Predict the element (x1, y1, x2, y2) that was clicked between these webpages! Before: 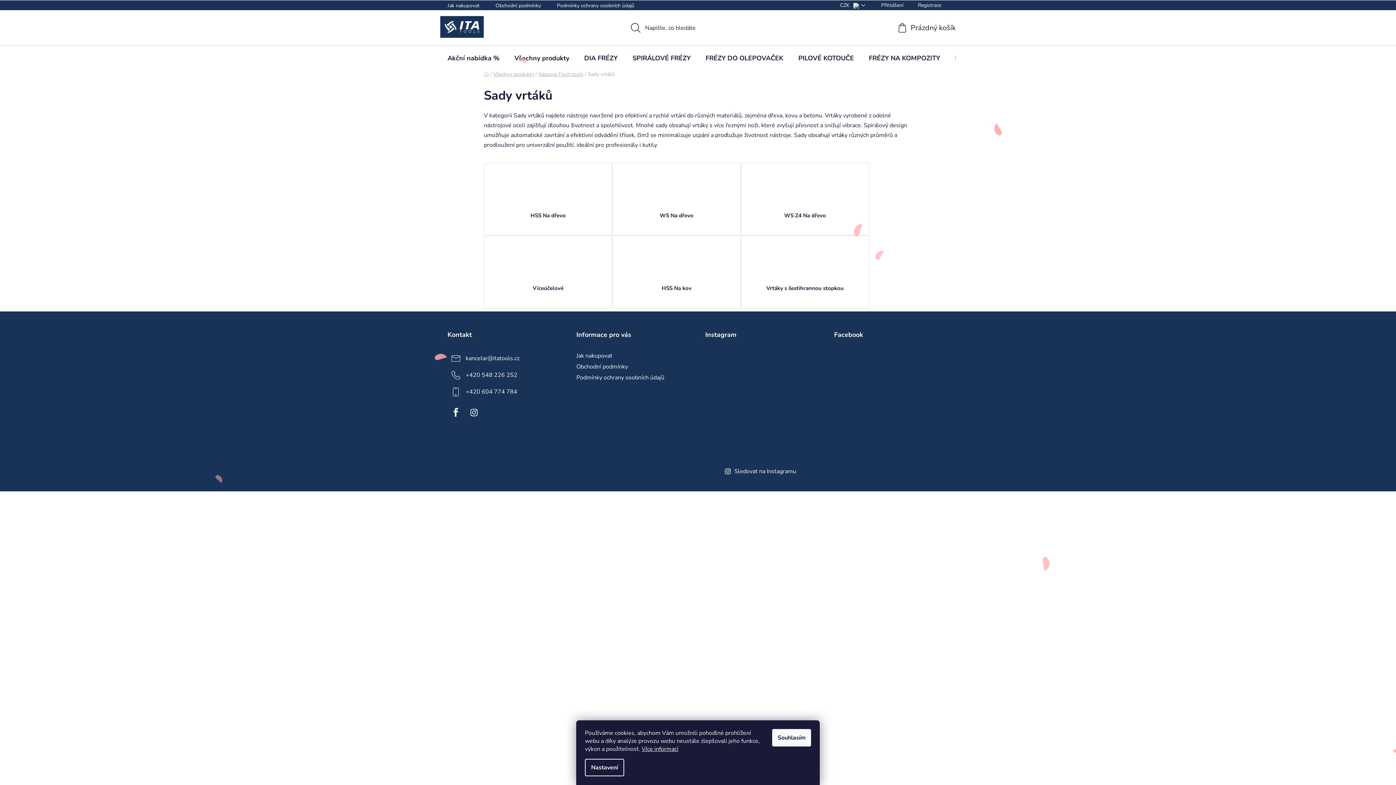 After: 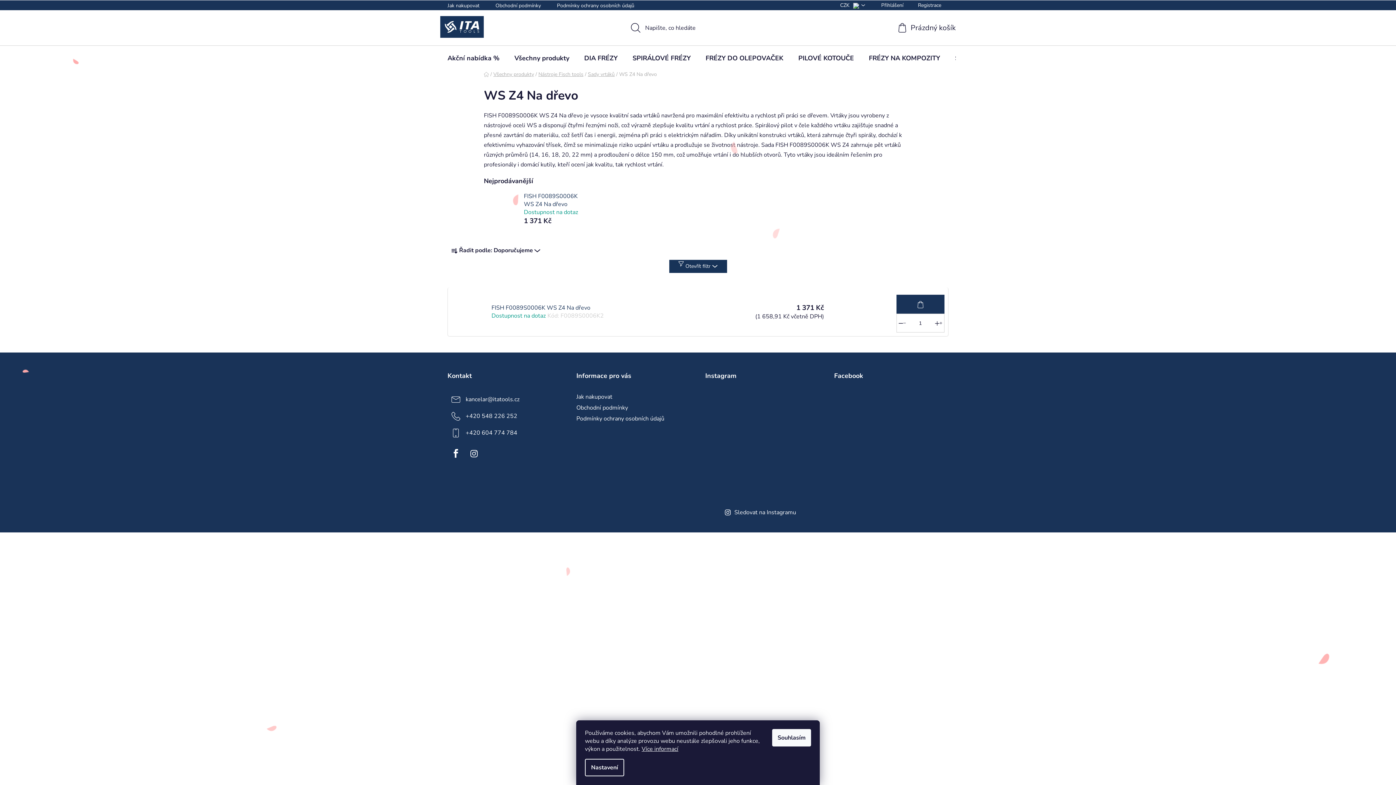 Action: bbox: (741, 162, 869, 235) label: WS Z4 Na dřevo